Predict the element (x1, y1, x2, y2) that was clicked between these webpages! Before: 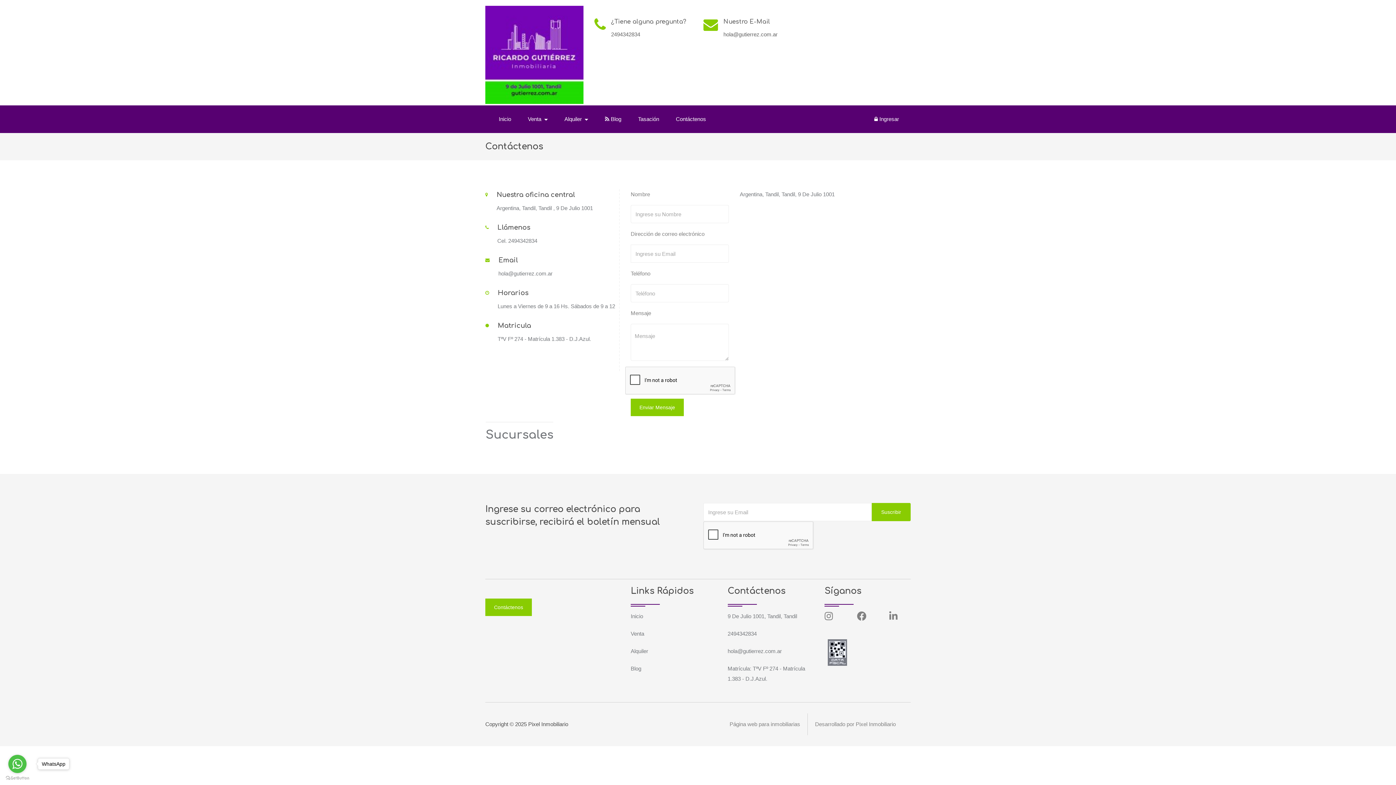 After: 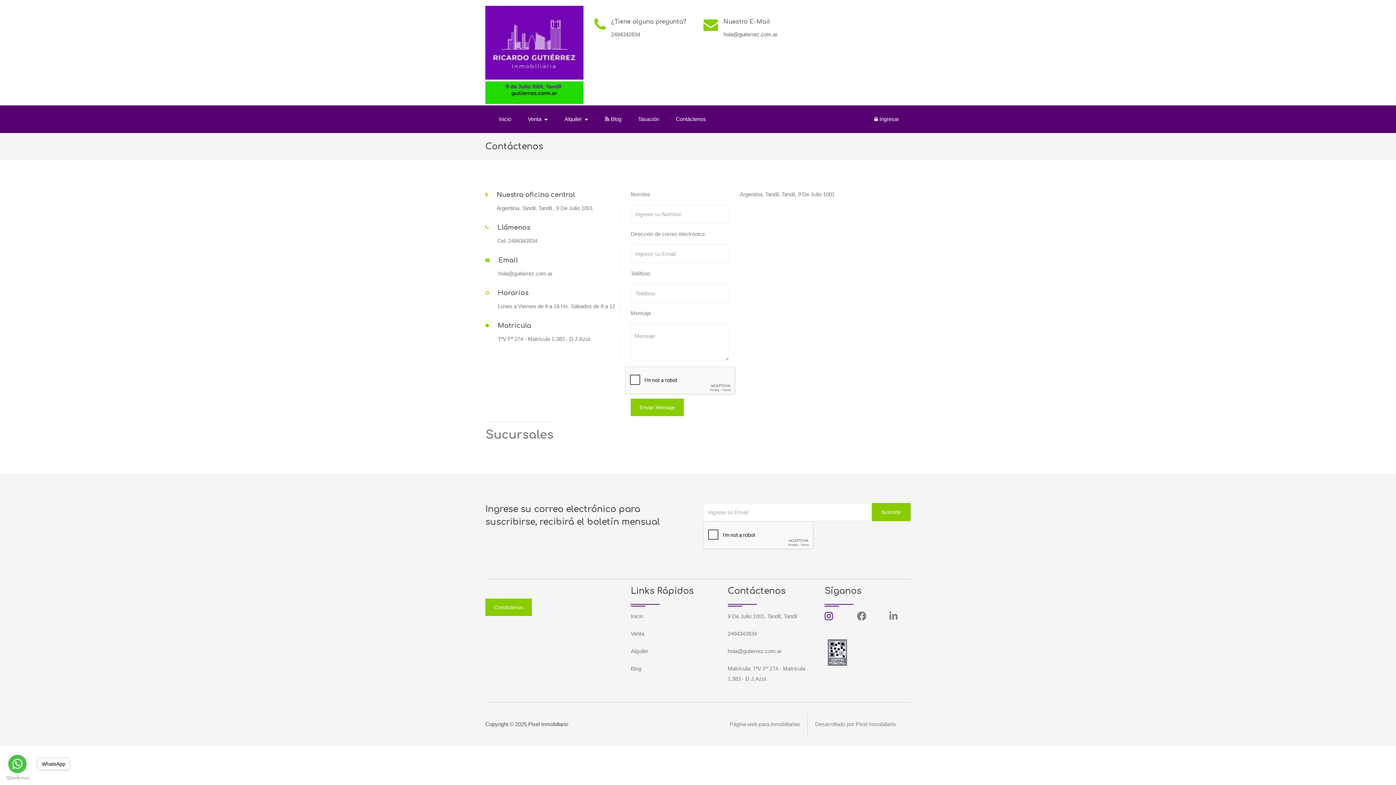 Action: bbox: (824, 611, 846, 621)